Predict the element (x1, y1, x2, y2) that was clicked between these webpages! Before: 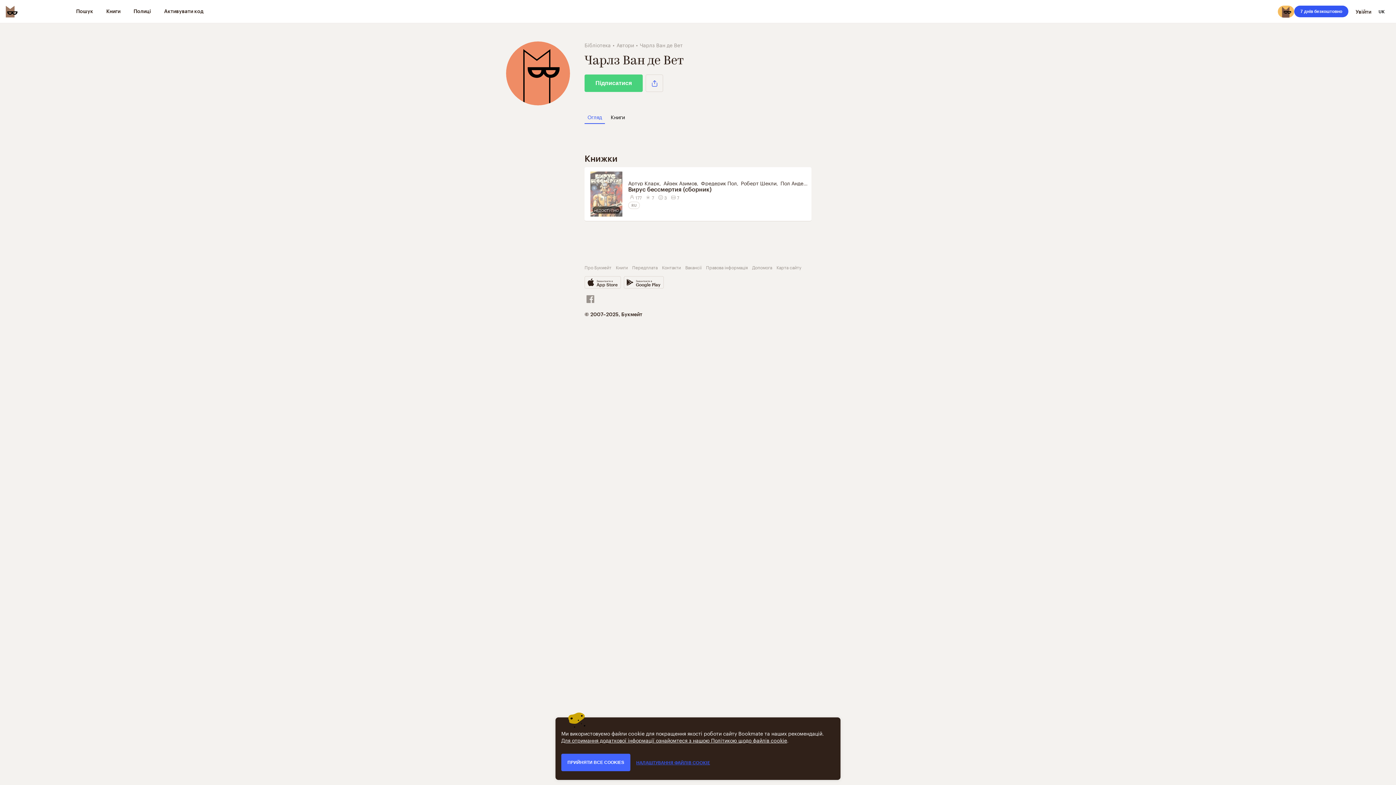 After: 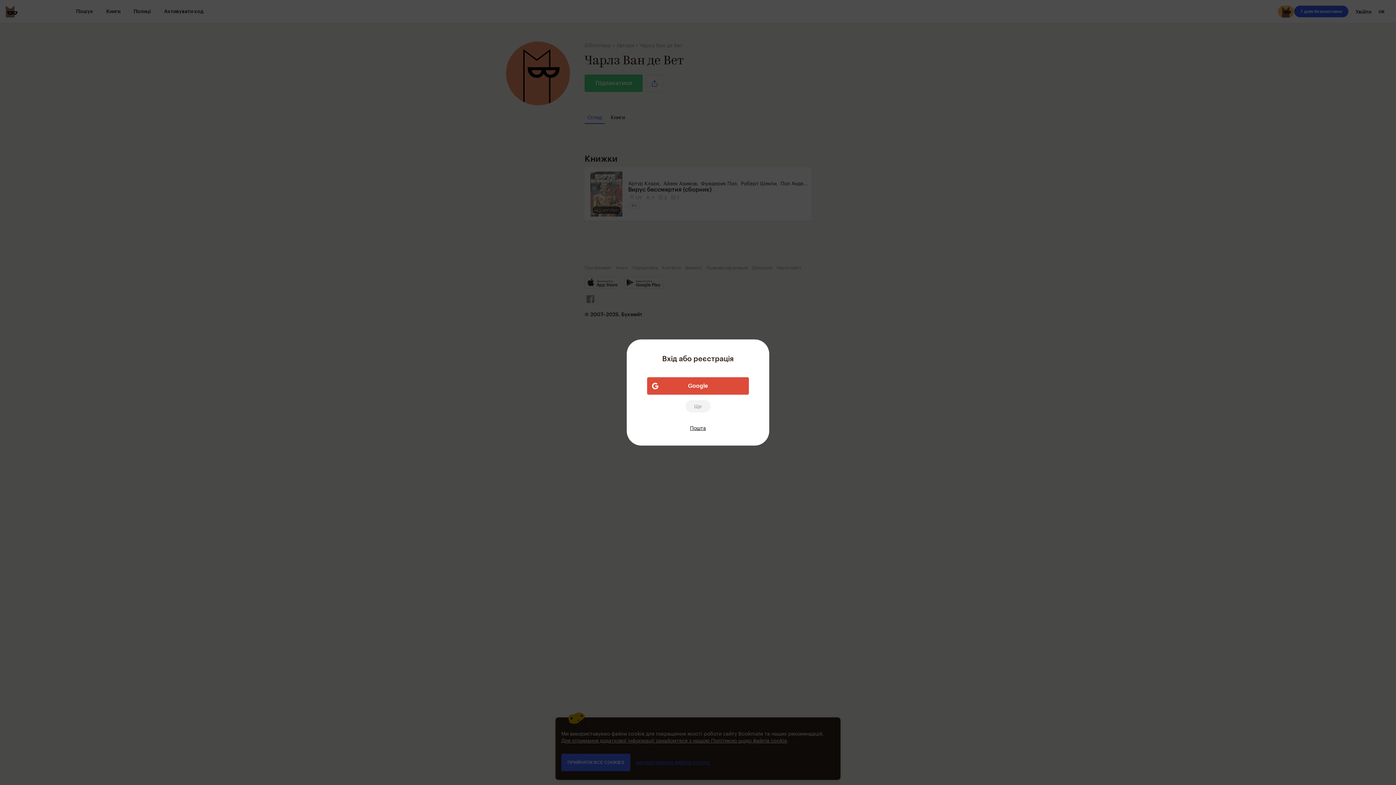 Action: bbox: (584, 74, 642, 92) label: Підписатися